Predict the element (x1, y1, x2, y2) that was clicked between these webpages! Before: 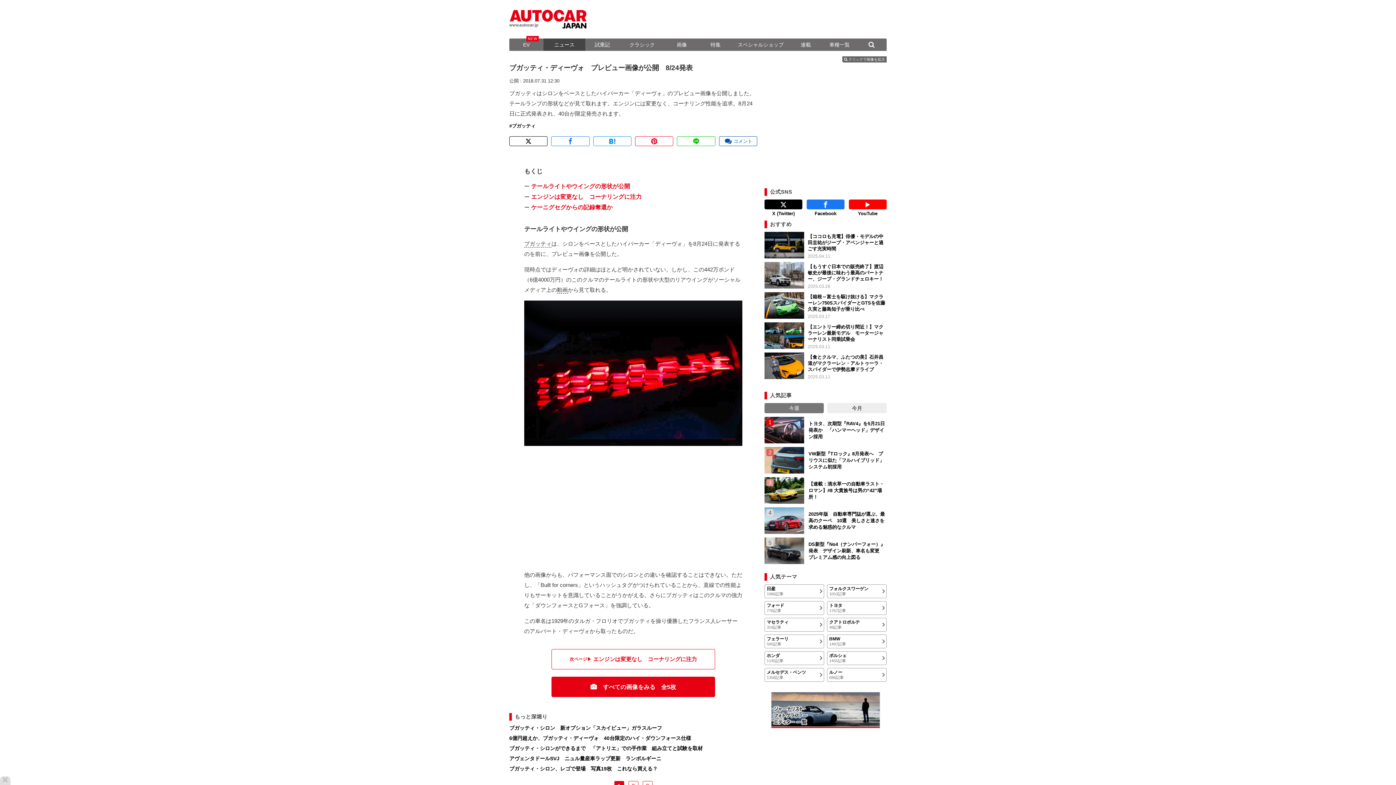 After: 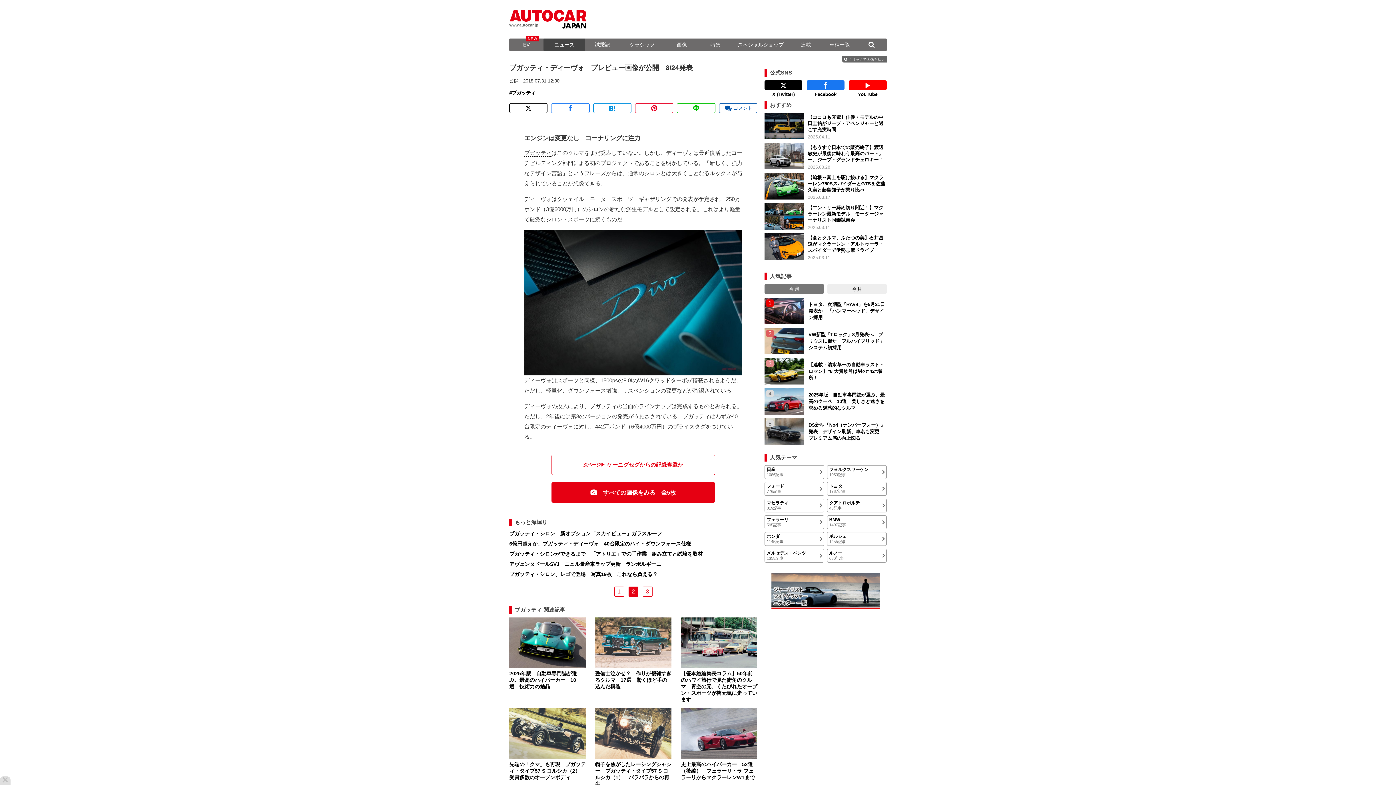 Action: bbox: (551, 649, 715, 669) label: エンジンは変更なし　コーナリングに注力